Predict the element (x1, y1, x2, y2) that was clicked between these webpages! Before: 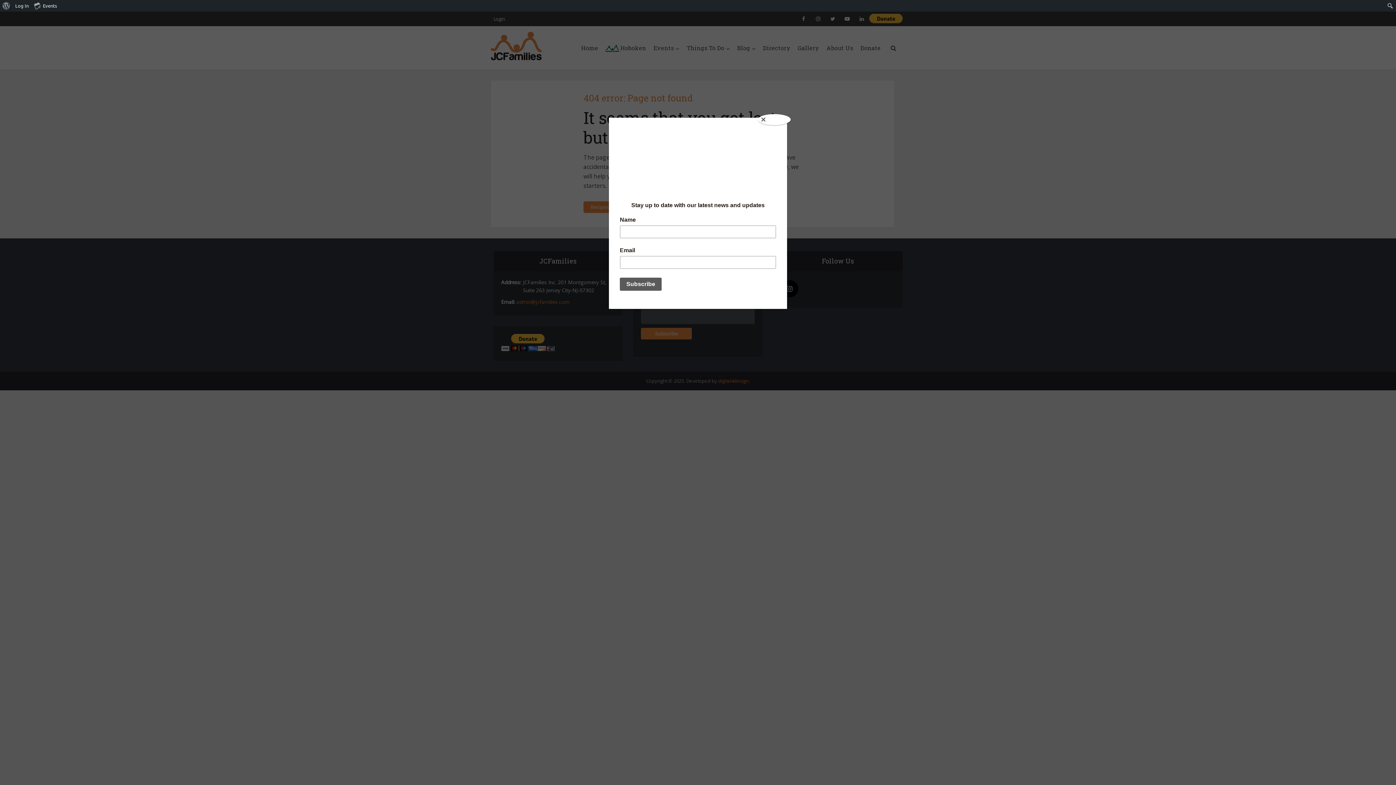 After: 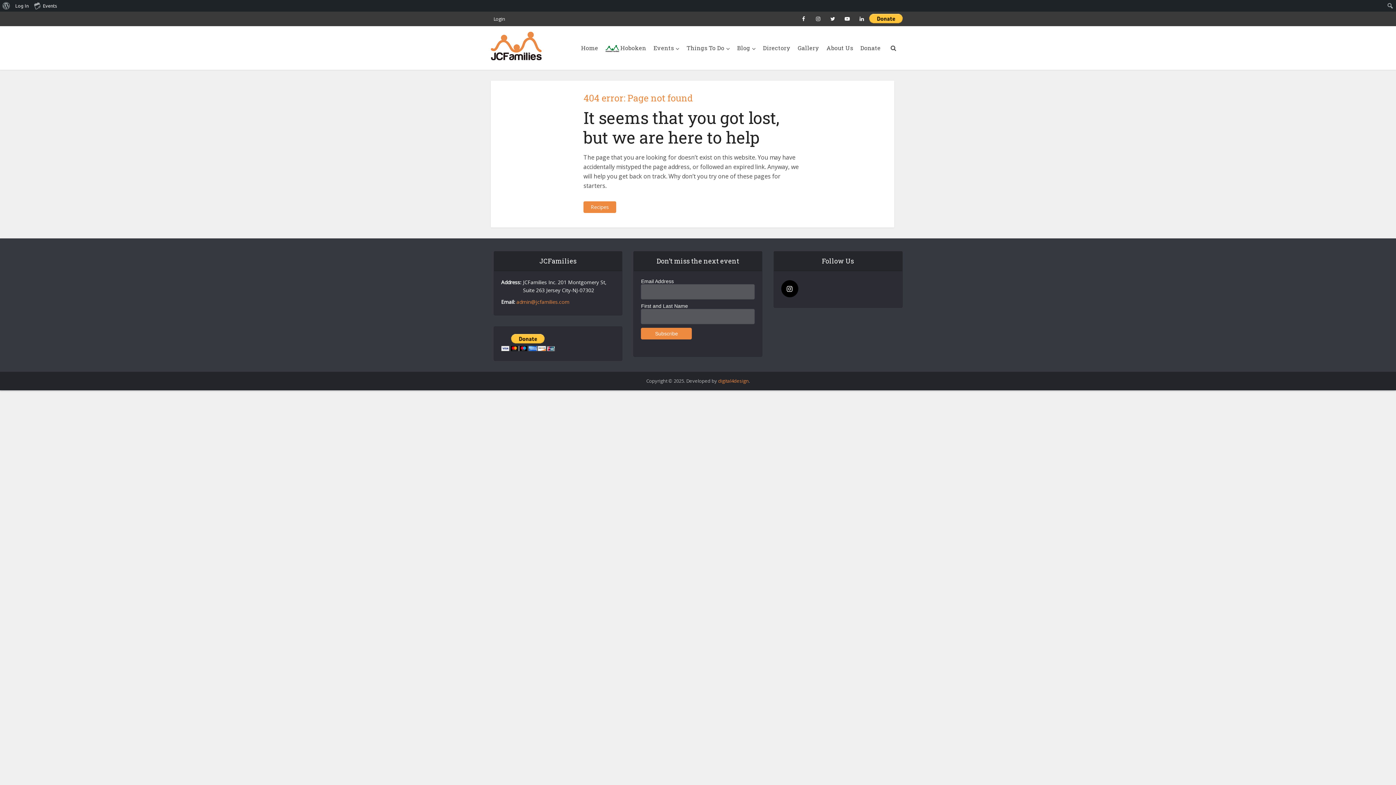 Action: bbox: (758, 114, 790, 125) label: Close